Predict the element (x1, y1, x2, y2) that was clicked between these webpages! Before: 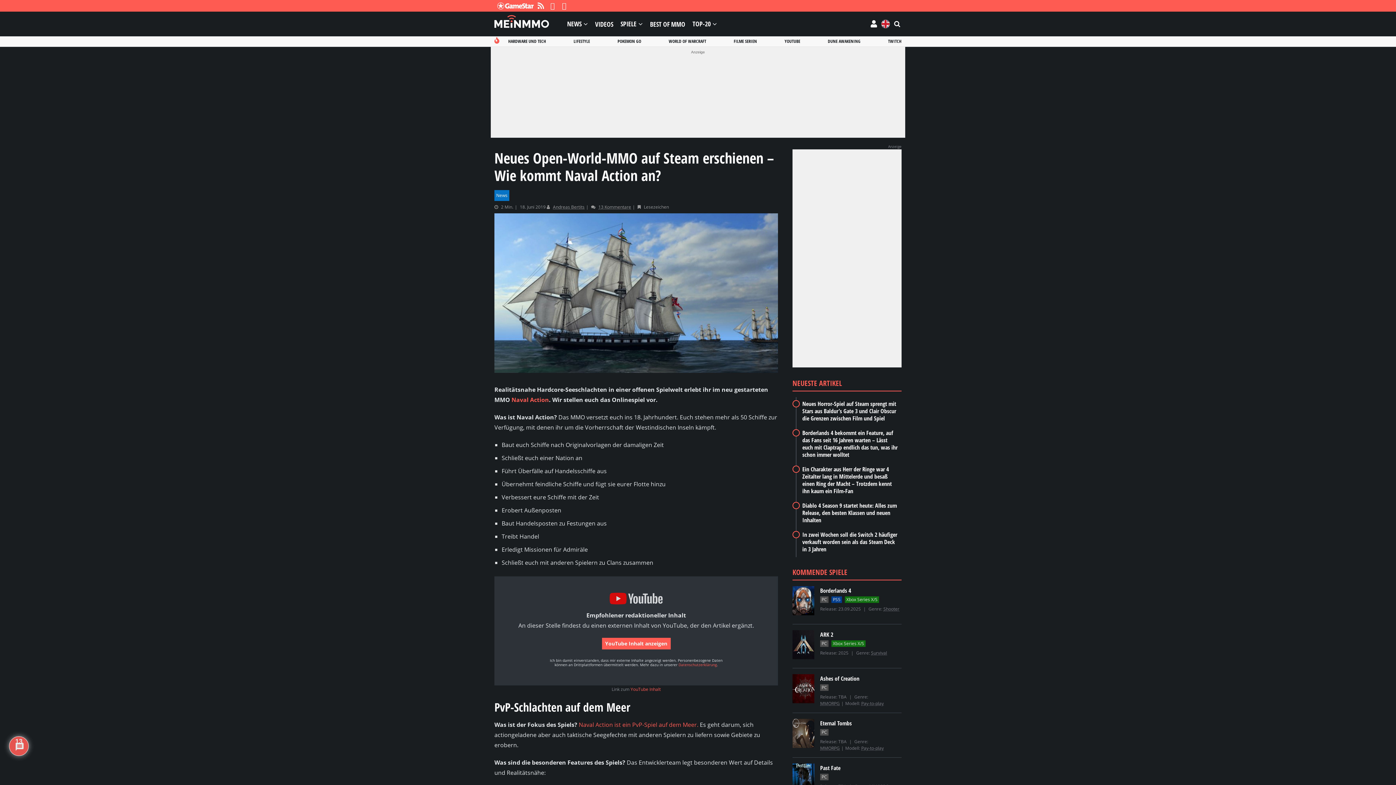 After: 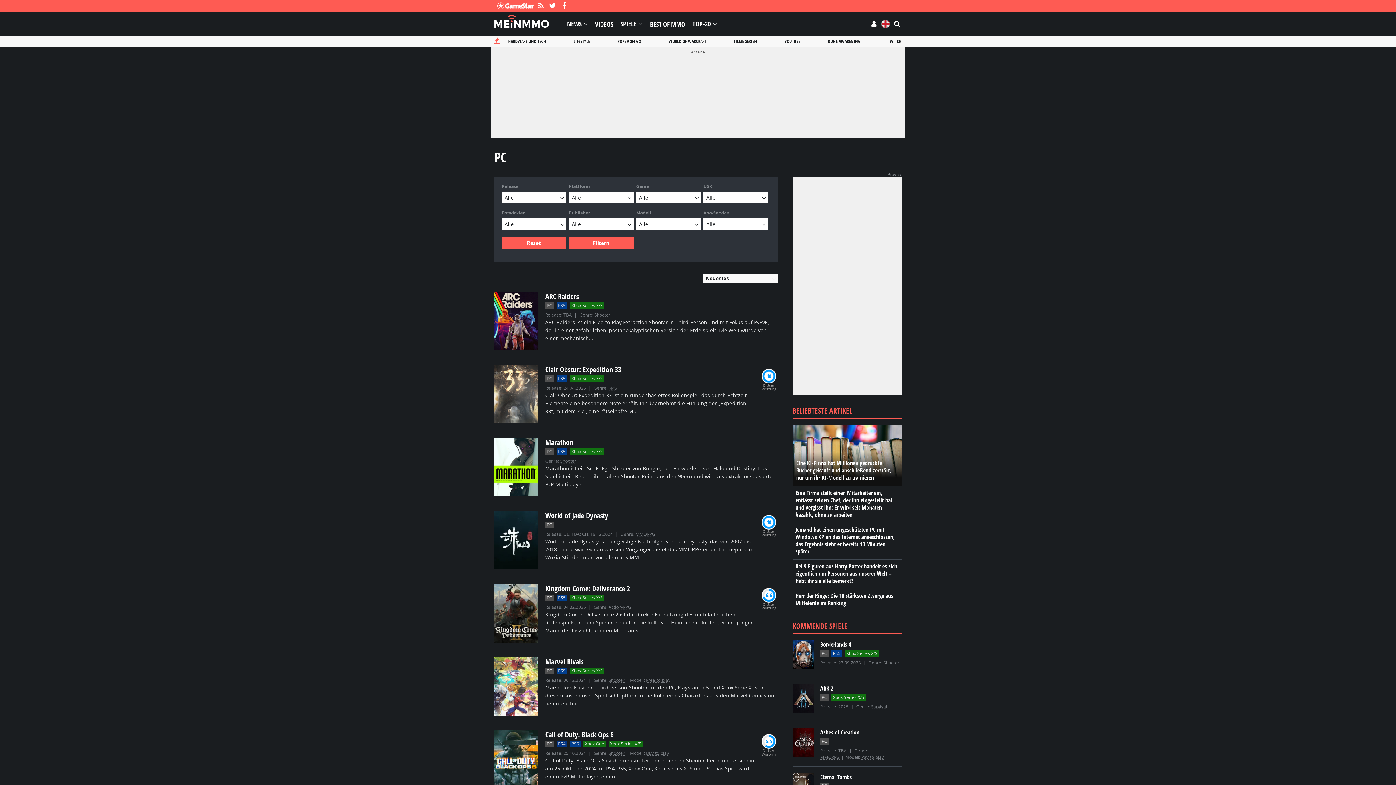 Action: bbox: (820, 640, 828, 647) label: PC